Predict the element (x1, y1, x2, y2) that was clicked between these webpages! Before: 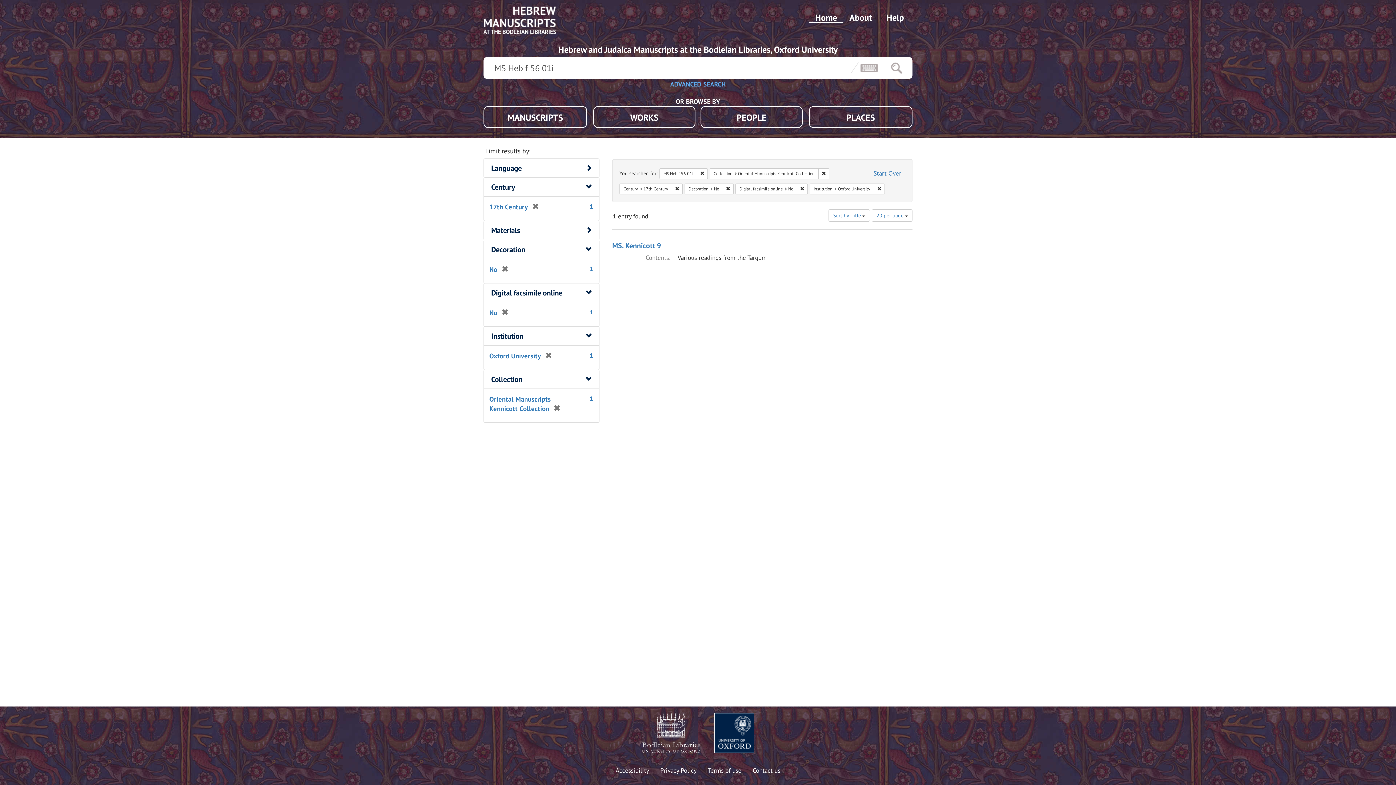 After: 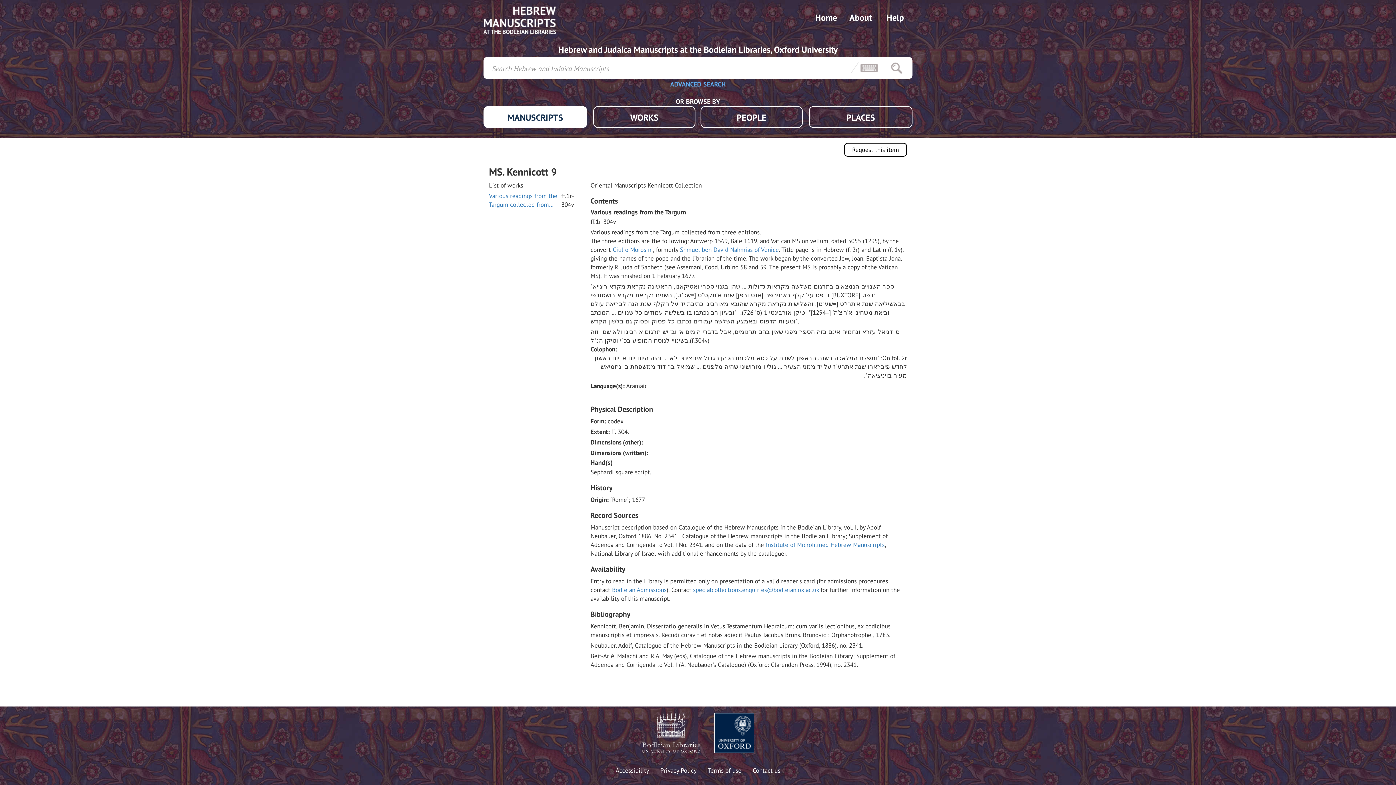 Action: label: MS. Kennicott 9 bbox: (612, 241, 661, 250)